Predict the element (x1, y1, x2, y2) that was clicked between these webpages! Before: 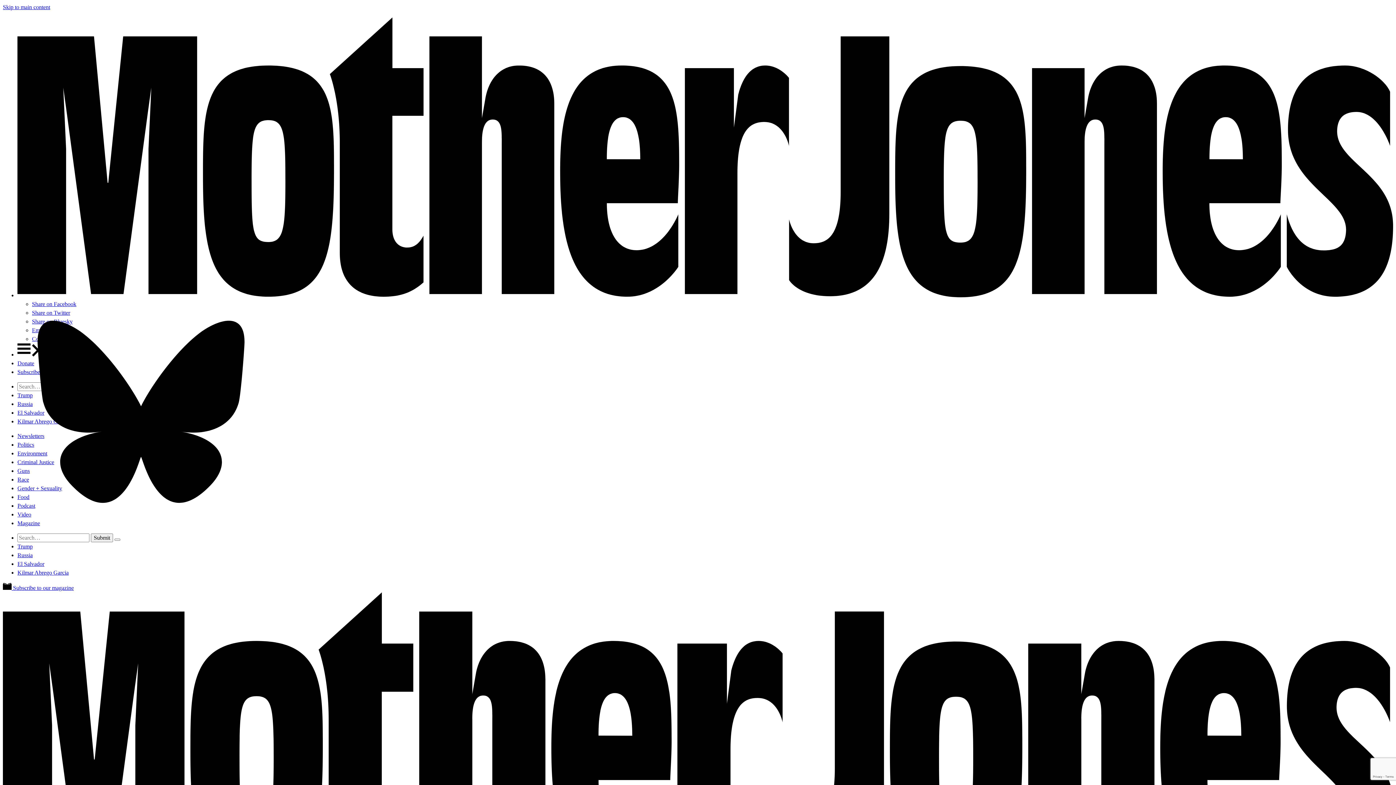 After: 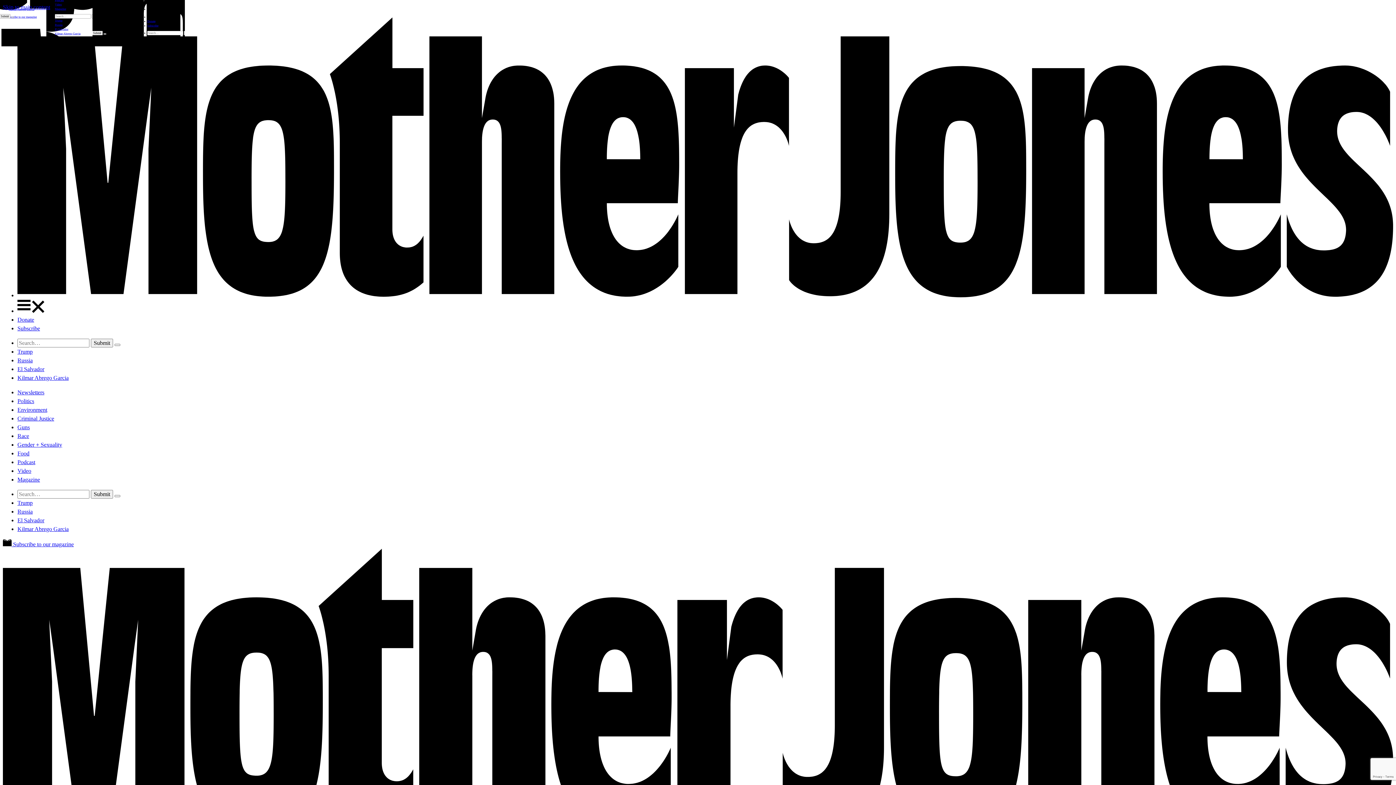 Action: bbox: (17, 433, 44, 439) label: Newsletters